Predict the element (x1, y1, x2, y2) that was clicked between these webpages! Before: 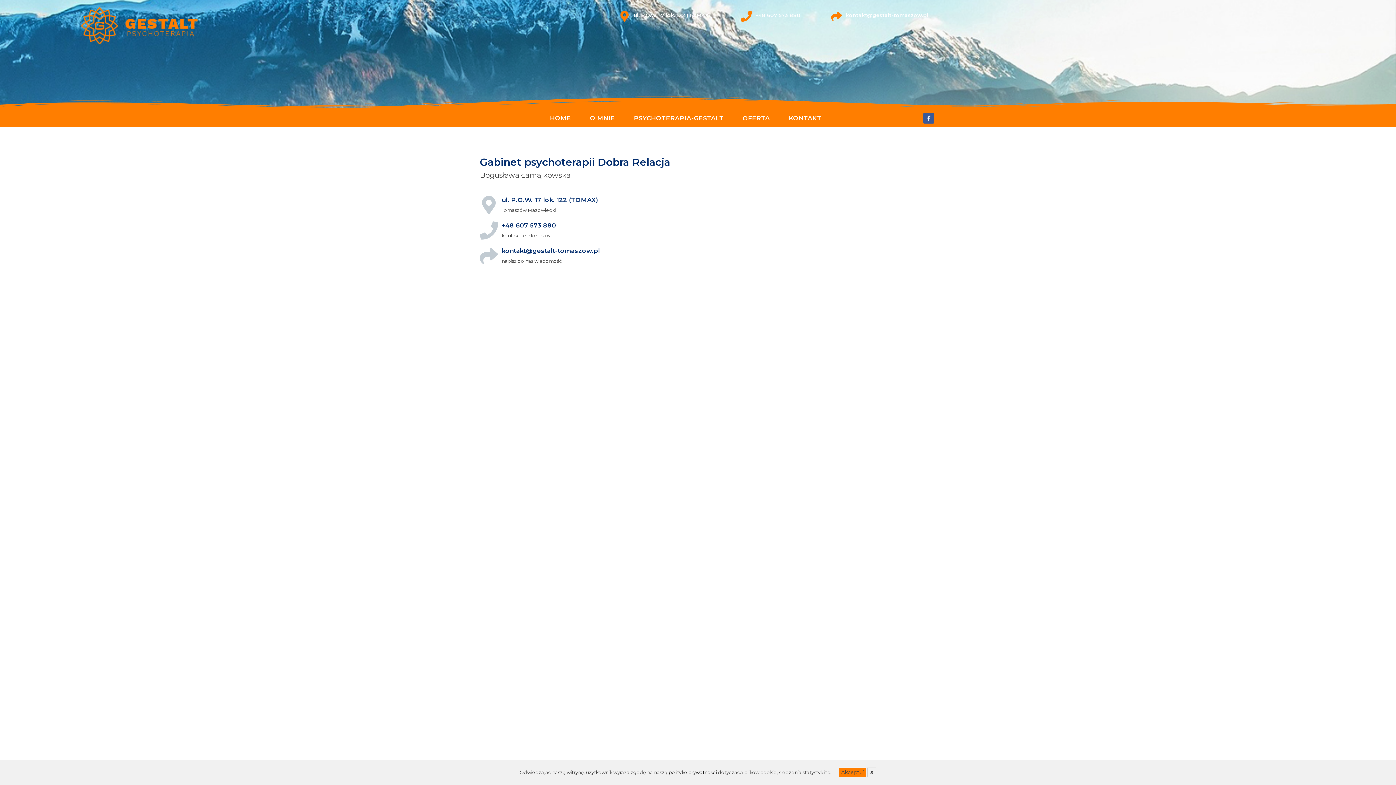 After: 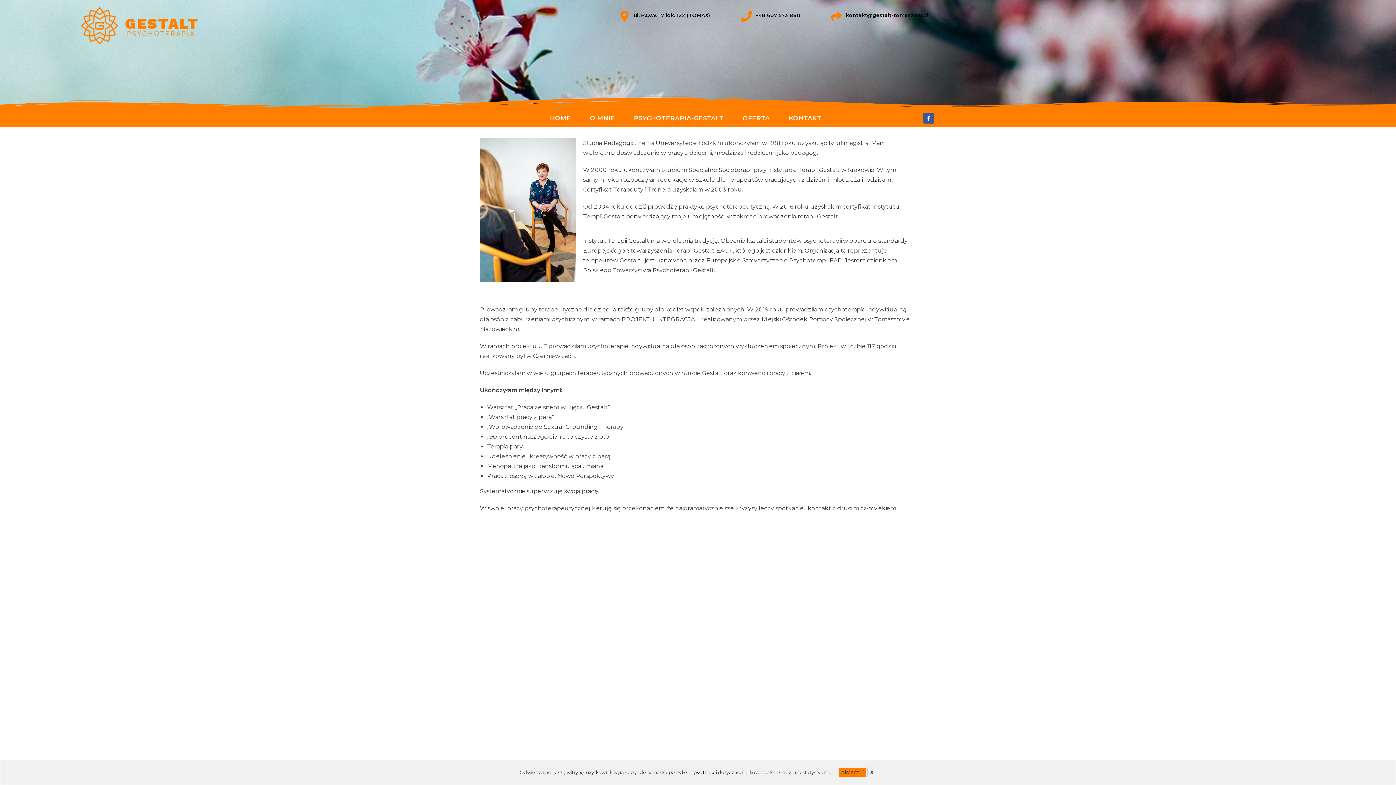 Action: bbox: (587, 109, 618, 127) label: O MNIE